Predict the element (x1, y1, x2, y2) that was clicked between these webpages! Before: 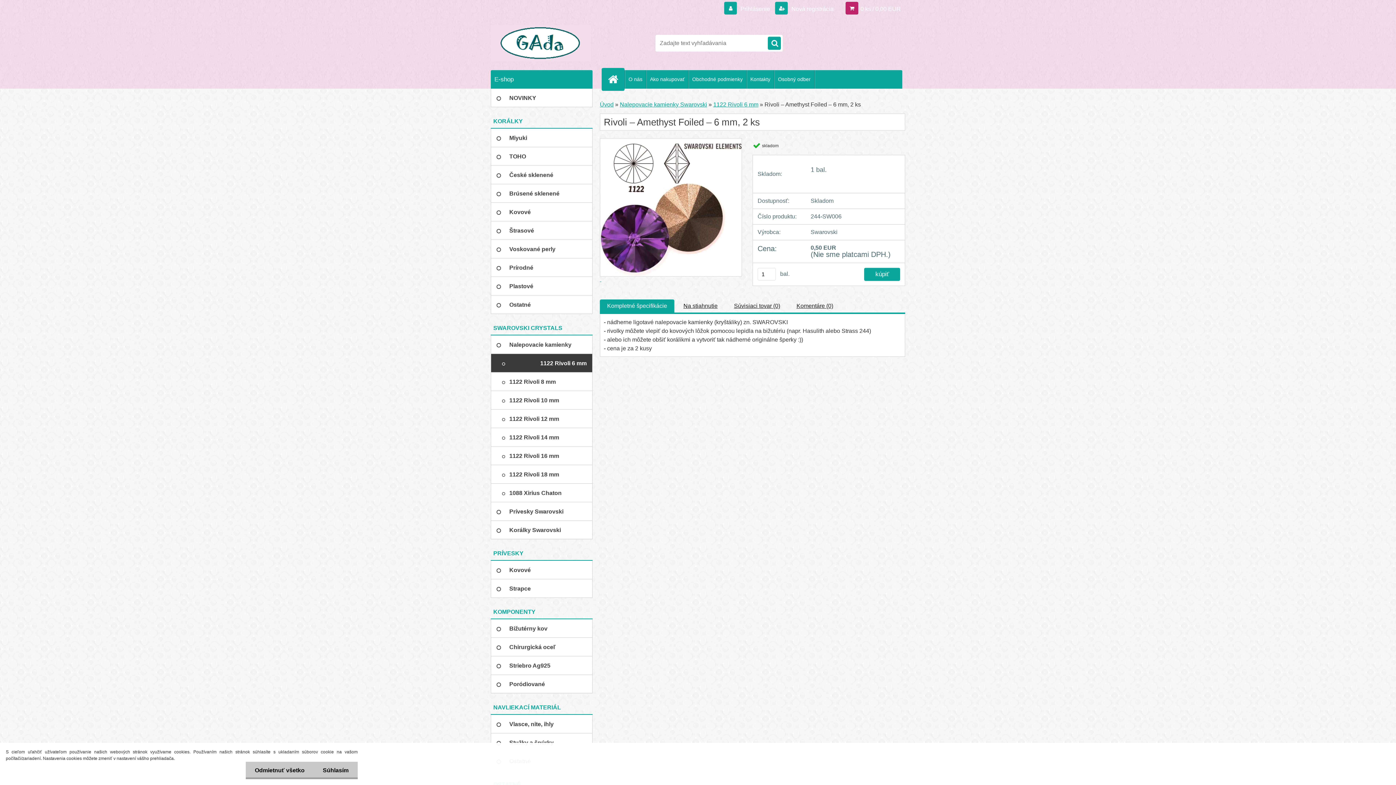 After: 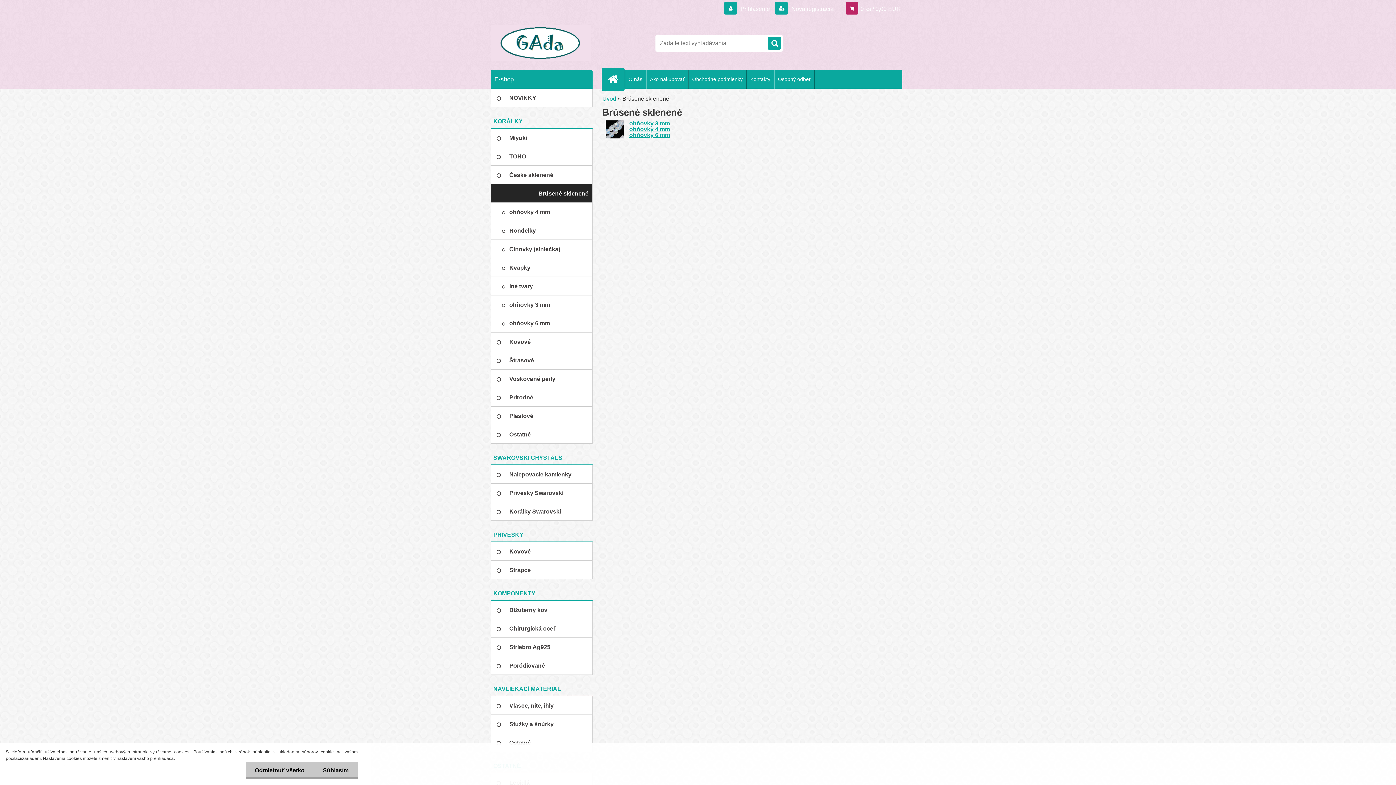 Action: label: Brúsené sklenené bbox: (490, 184, 592, 202)